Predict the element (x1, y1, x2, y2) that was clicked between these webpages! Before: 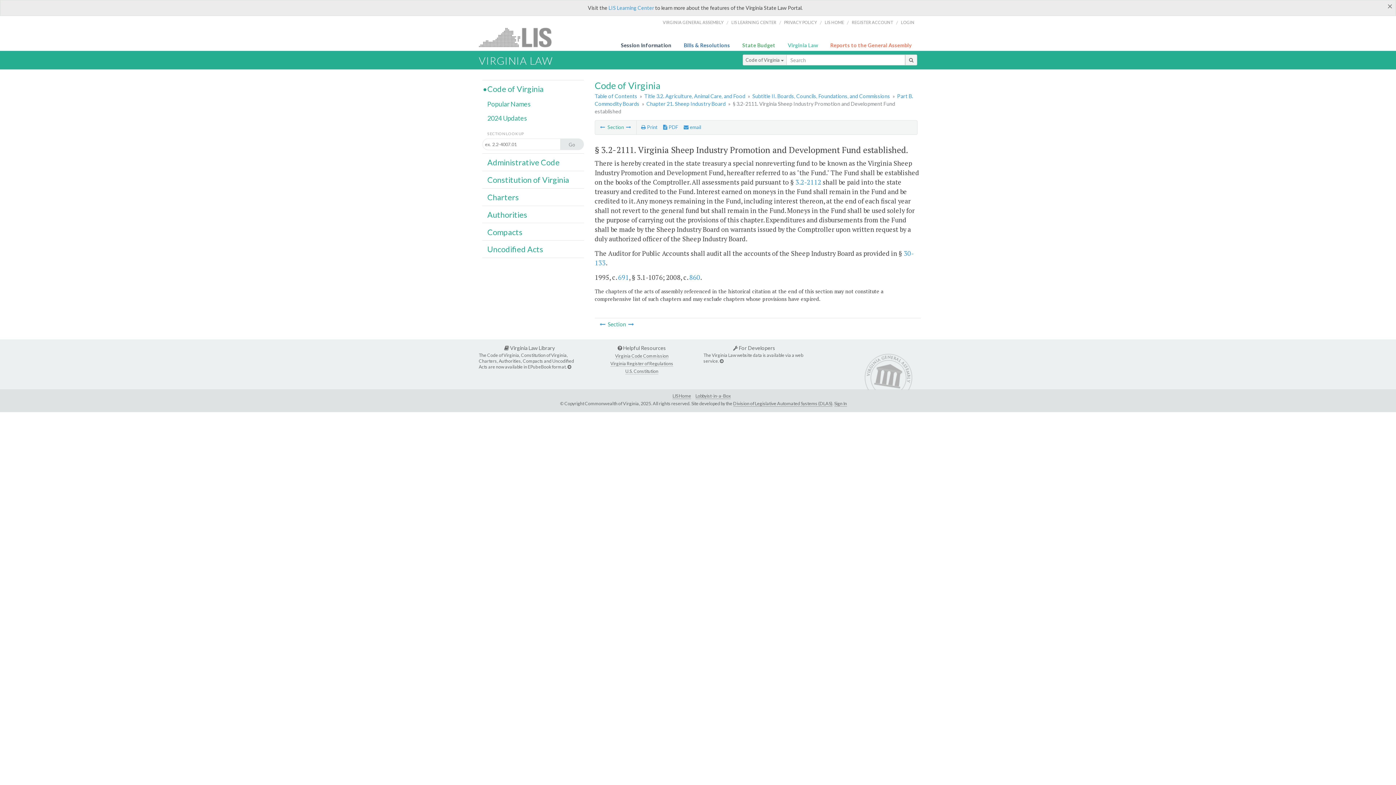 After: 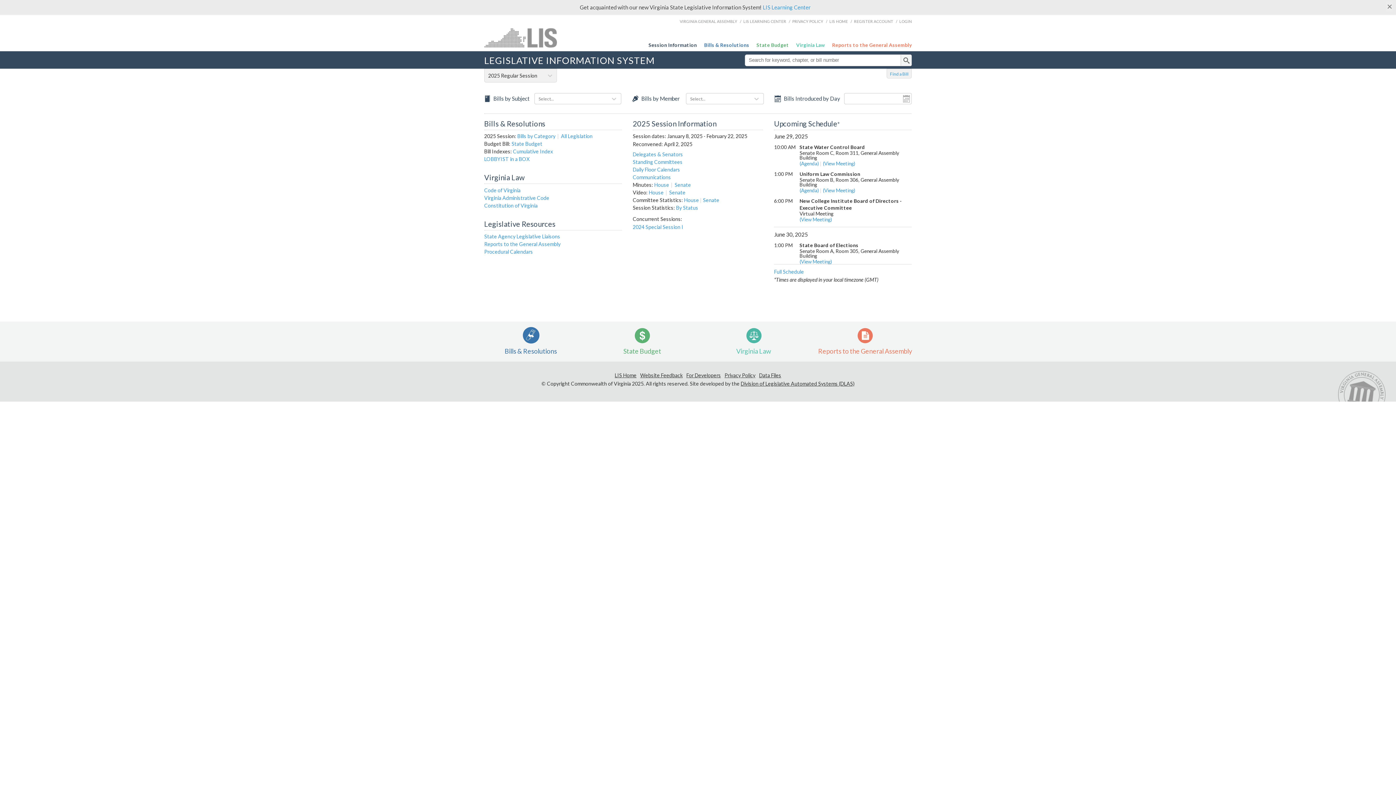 Action: label: LIS HOME bbox: (824, 14, 844, 30)